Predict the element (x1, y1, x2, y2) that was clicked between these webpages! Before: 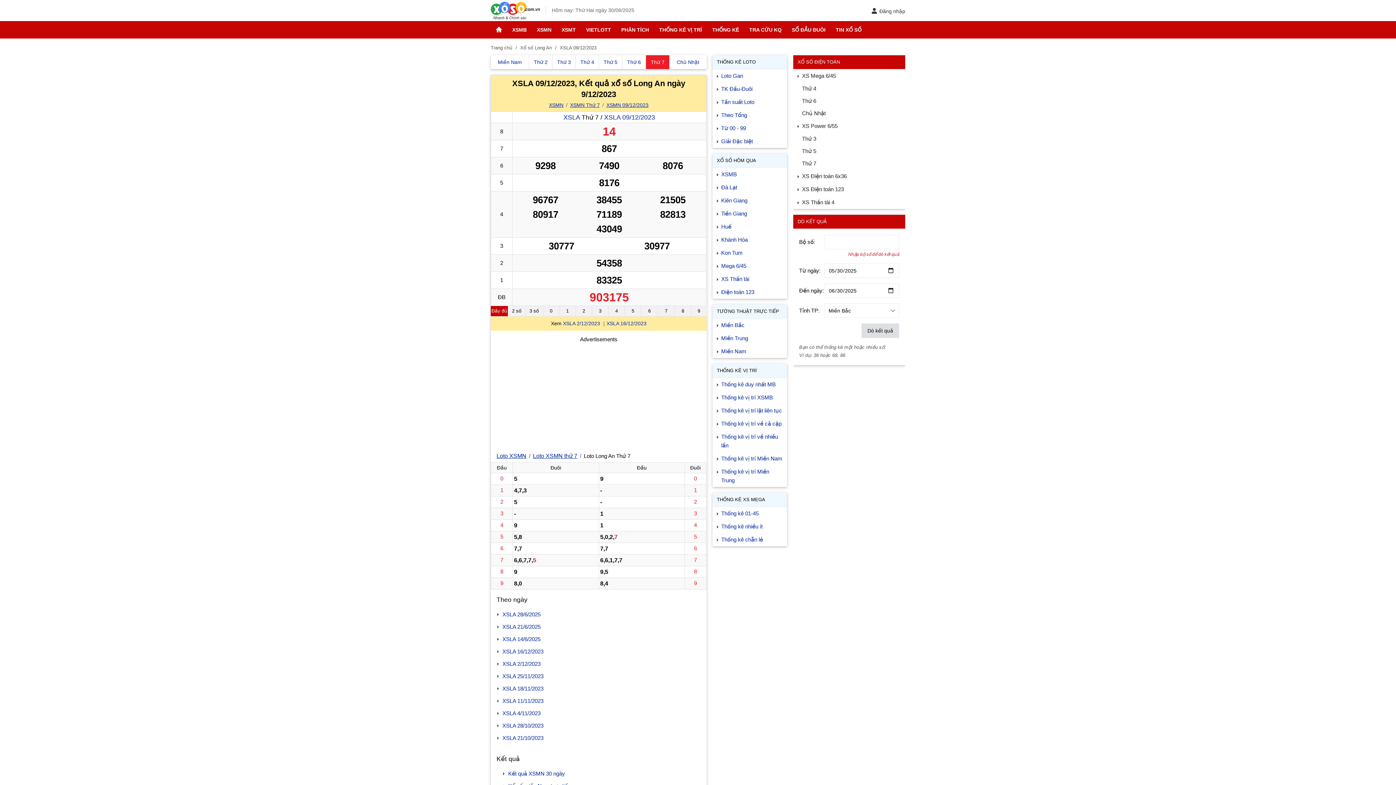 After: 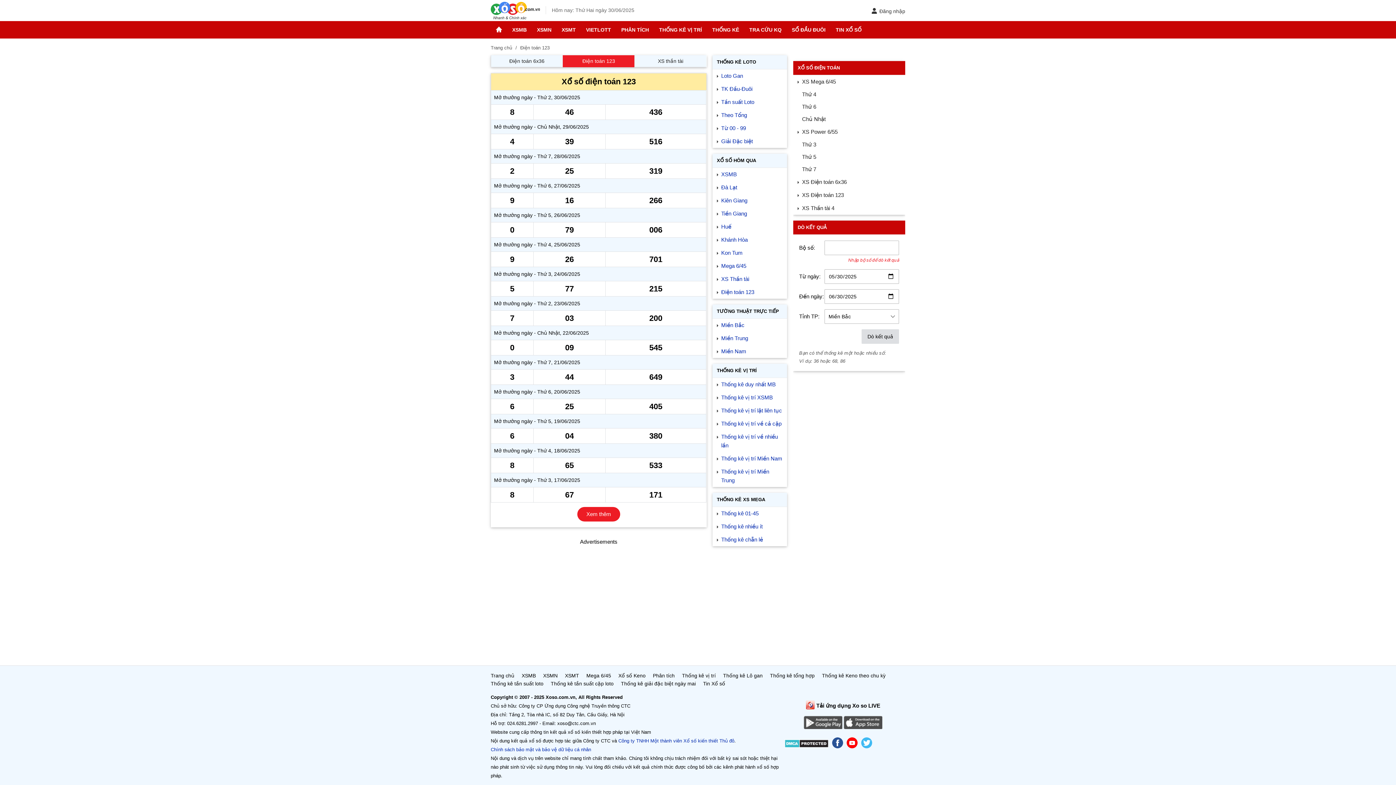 Action: label: XS Điện toán 123 bbox: (793, 182, 905, 196)